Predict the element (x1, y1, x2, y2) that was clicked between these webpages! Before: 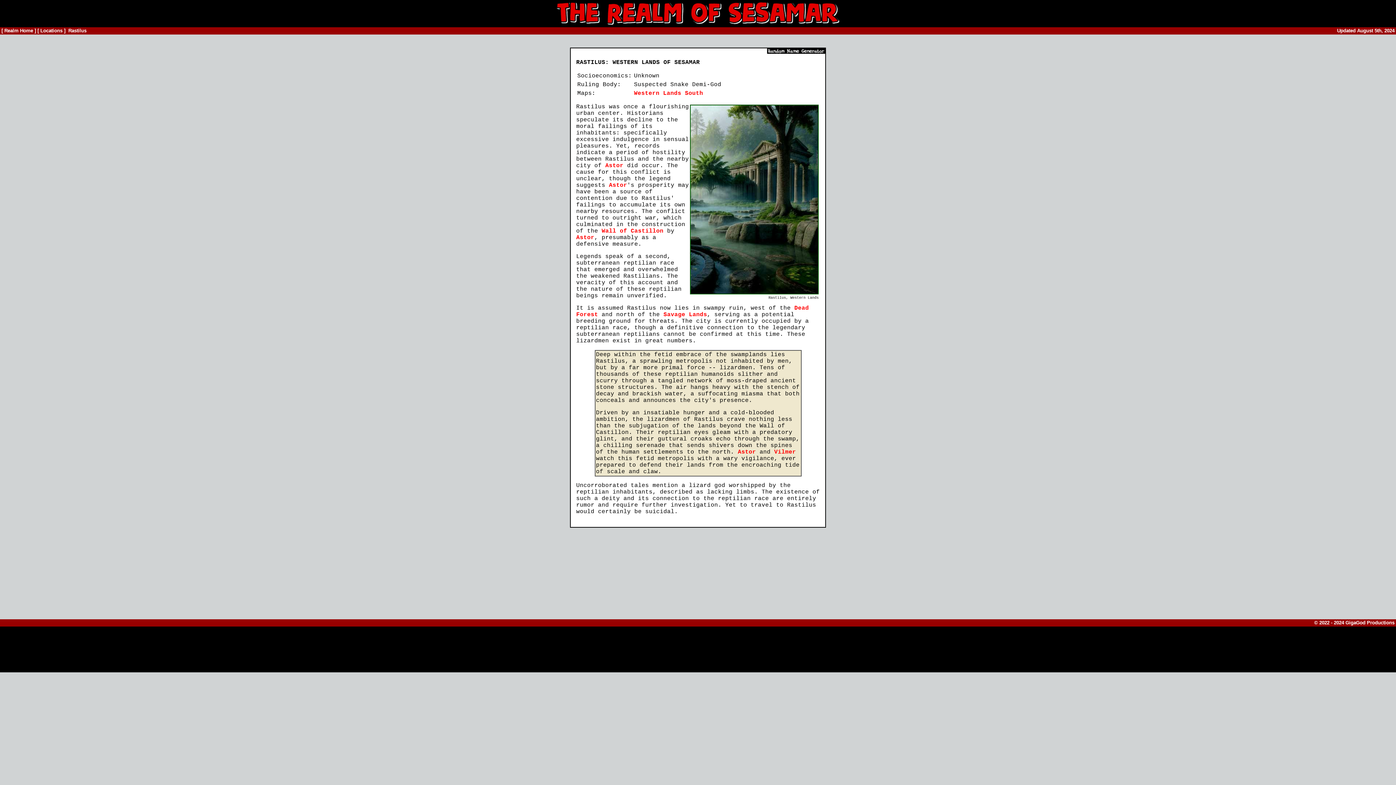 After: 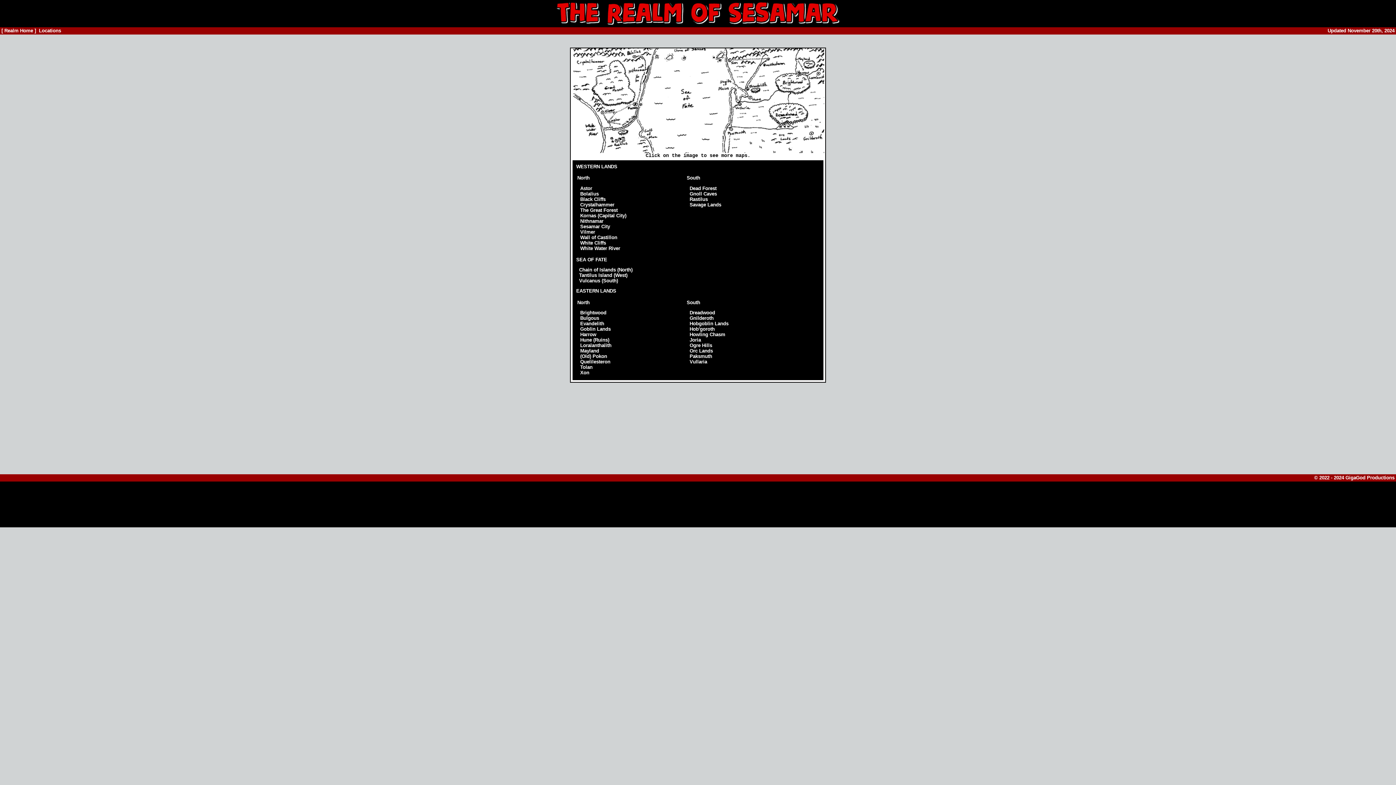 Action: bbox: (40, 28, 62, 33) label: Locations